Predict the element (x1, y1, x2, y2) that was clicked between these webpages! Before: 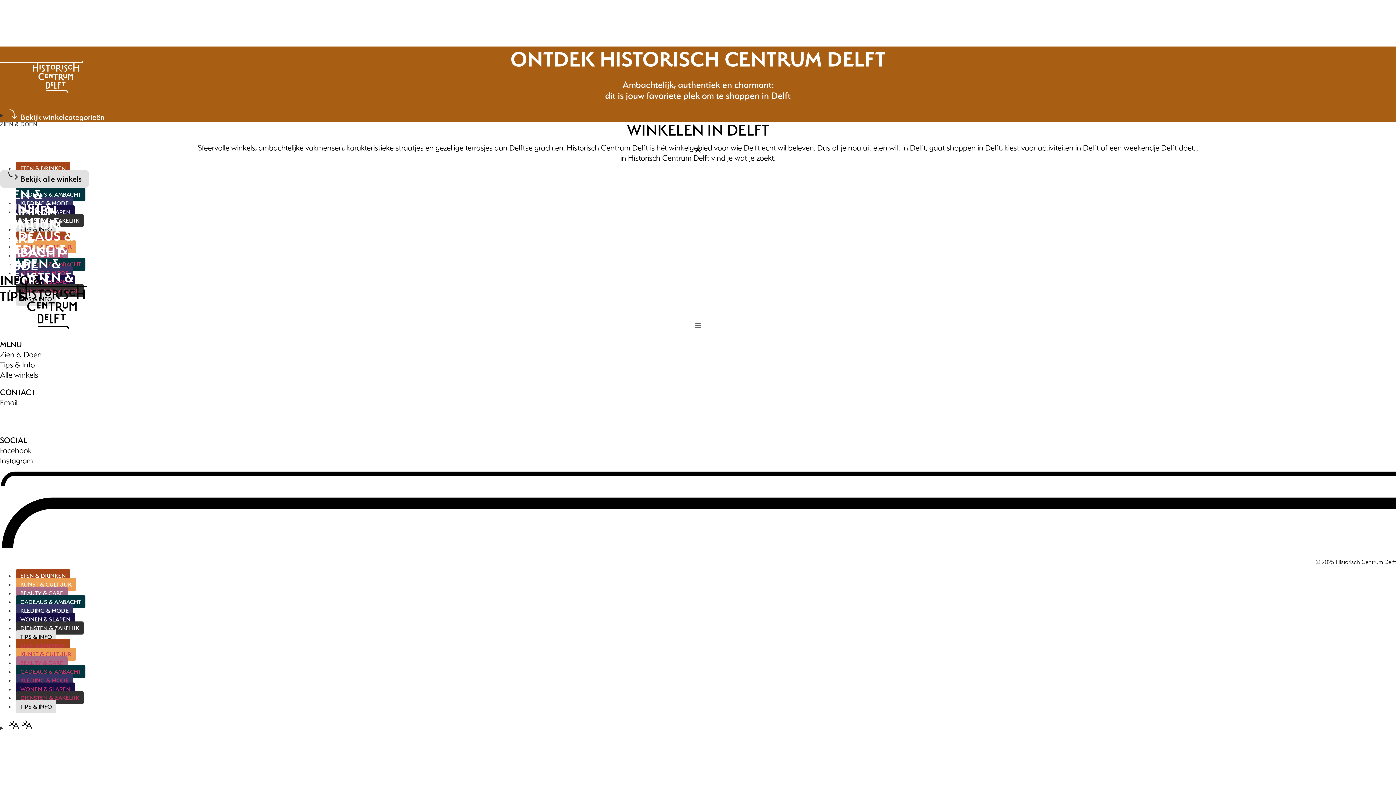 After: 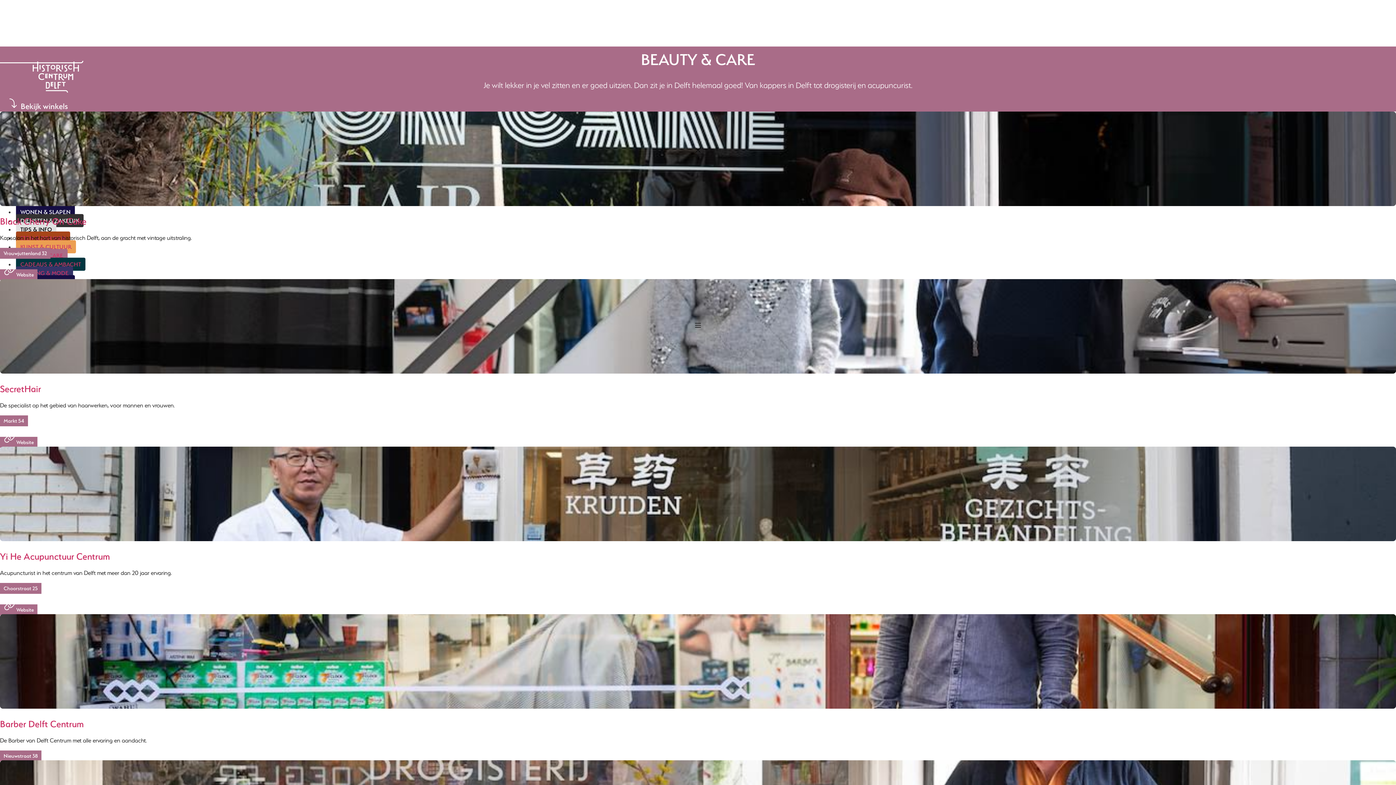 Action: label: BEAUTY & CARE bbox: (16, 586, 67, 600)